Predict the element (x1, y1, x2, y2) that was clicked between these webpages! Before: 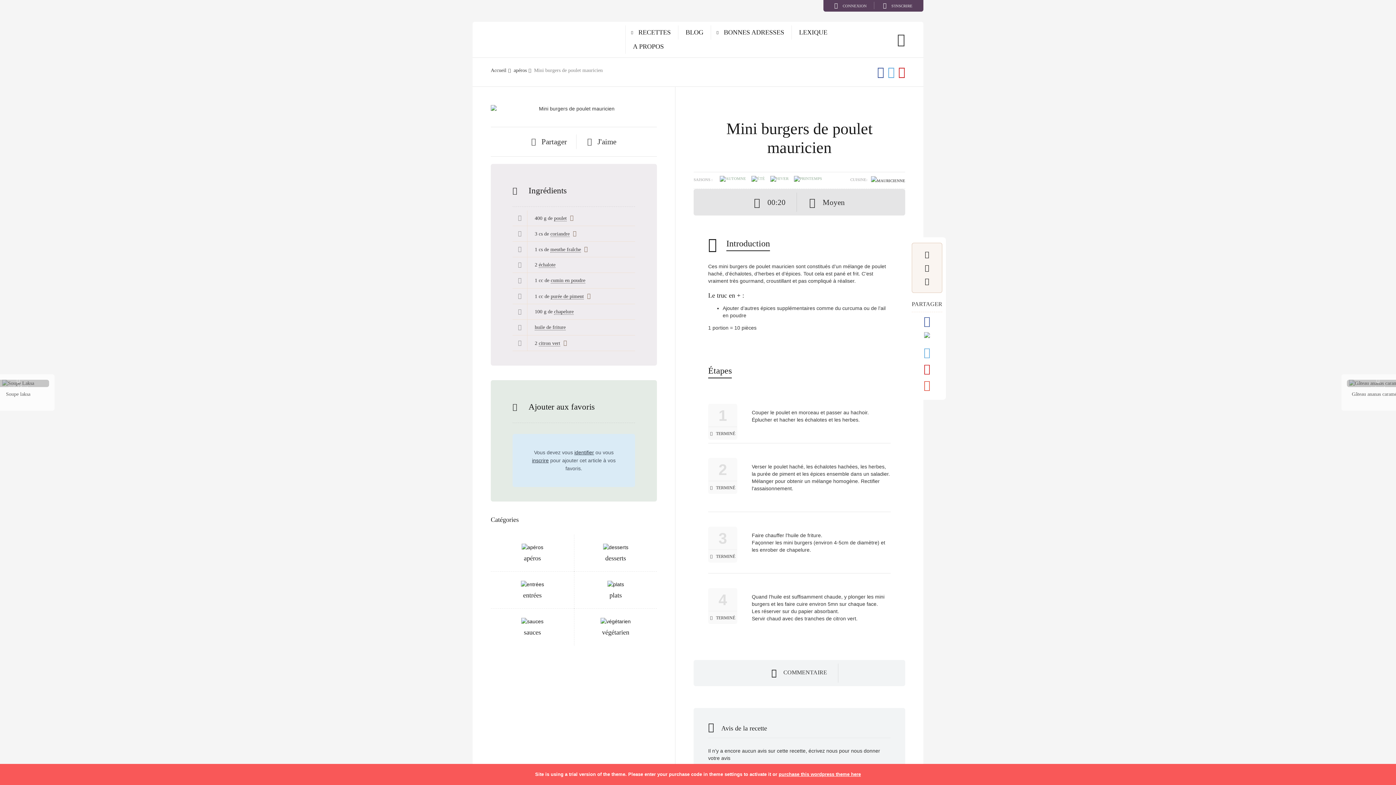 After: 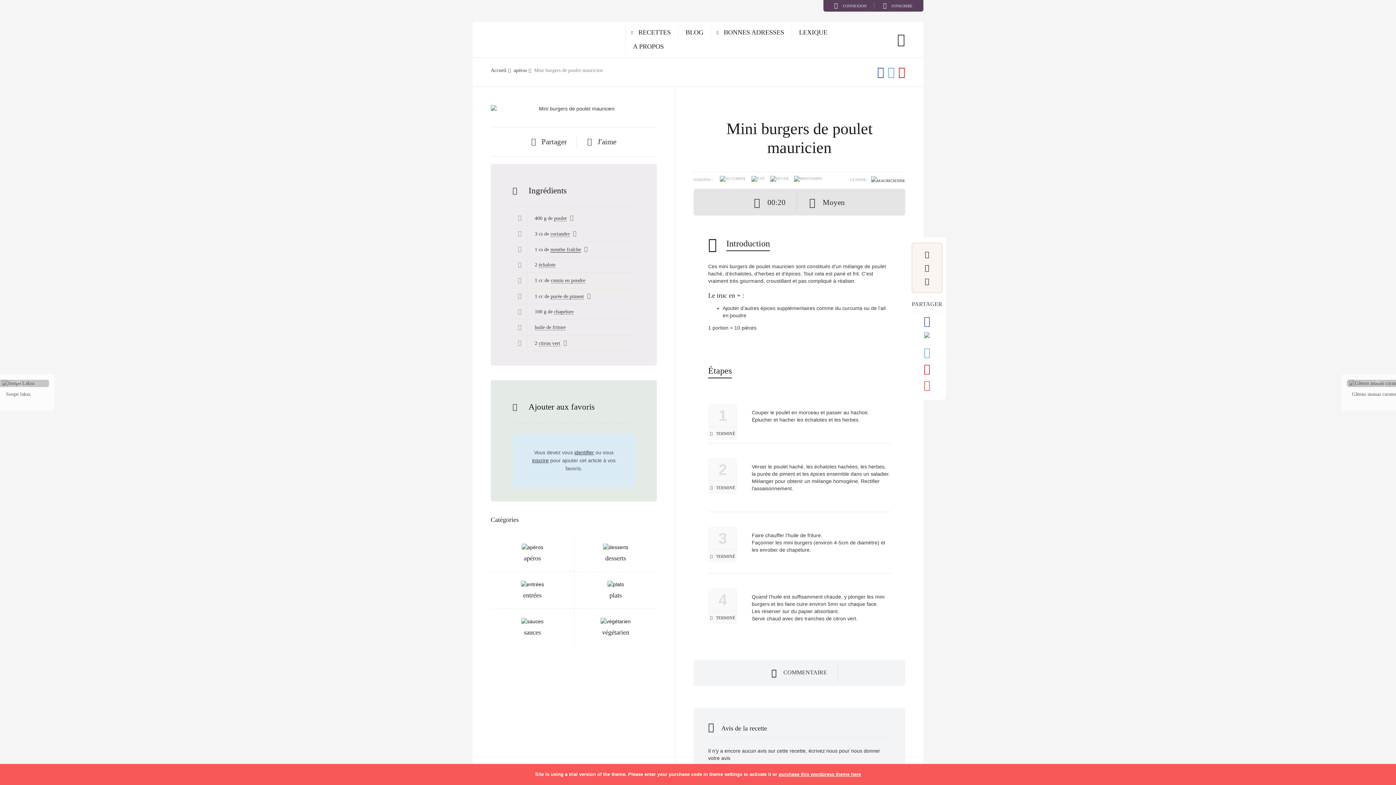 Action: bbox: (550, 246, 581, 252) label: menthe fraîche